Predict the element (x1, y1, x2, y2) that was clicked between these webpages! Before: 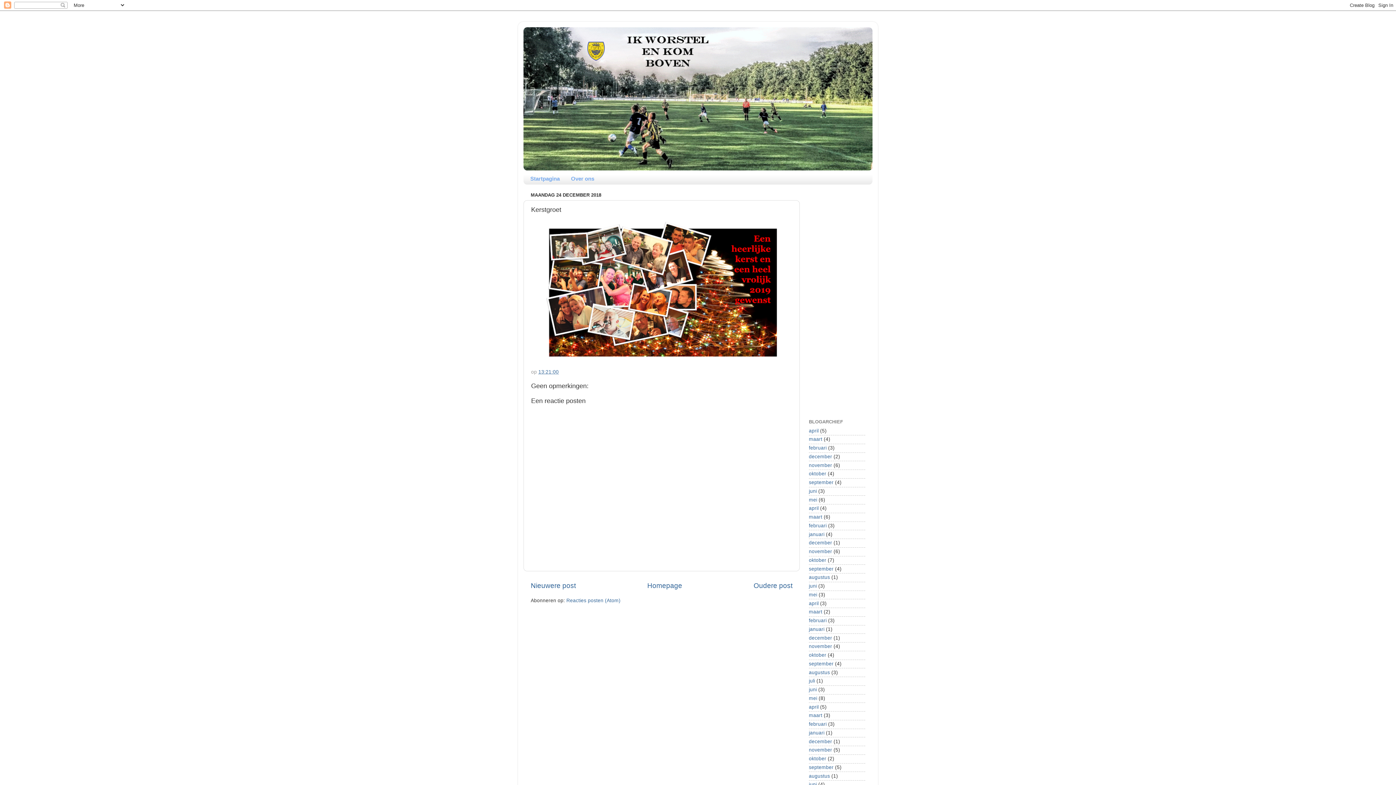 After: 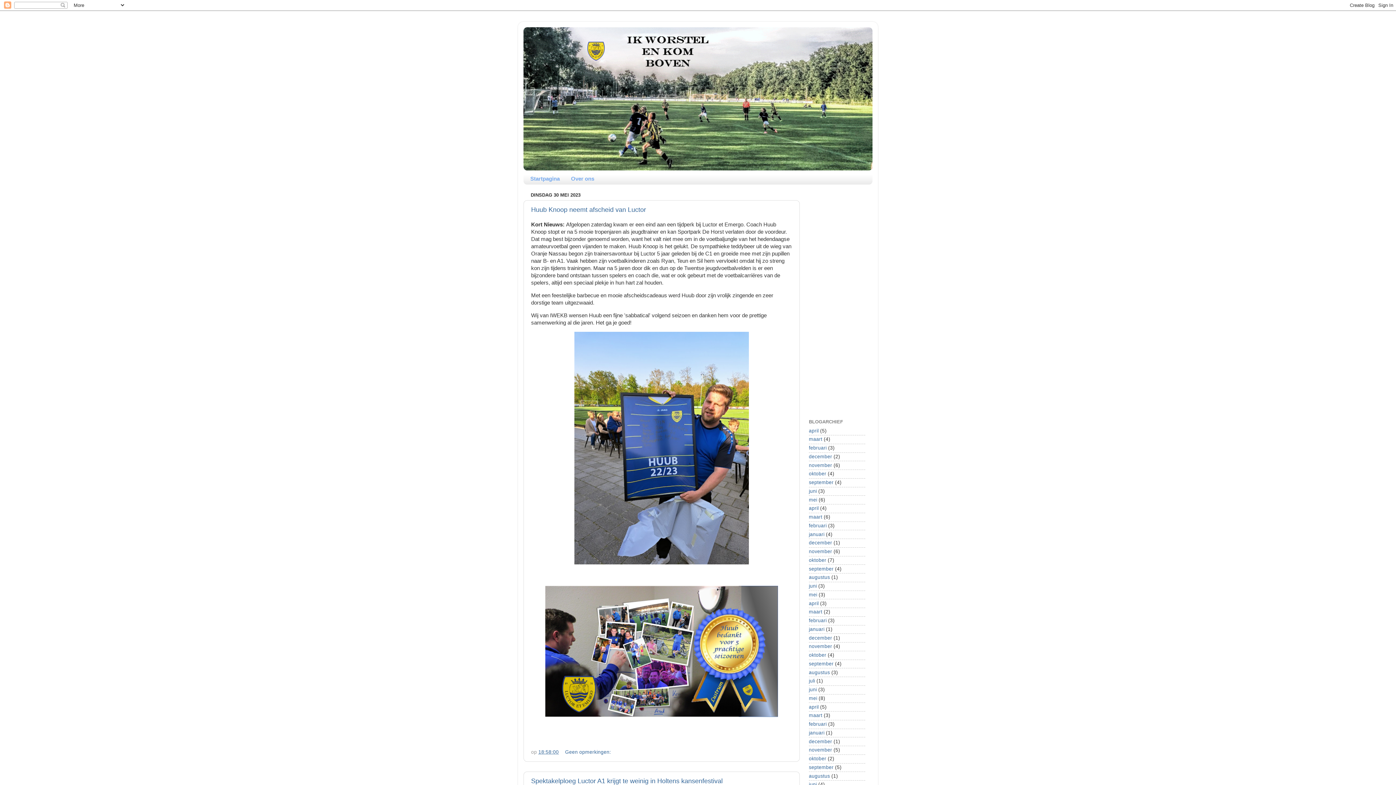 Action: label: mei bbox: (809, 592, 817, 597)